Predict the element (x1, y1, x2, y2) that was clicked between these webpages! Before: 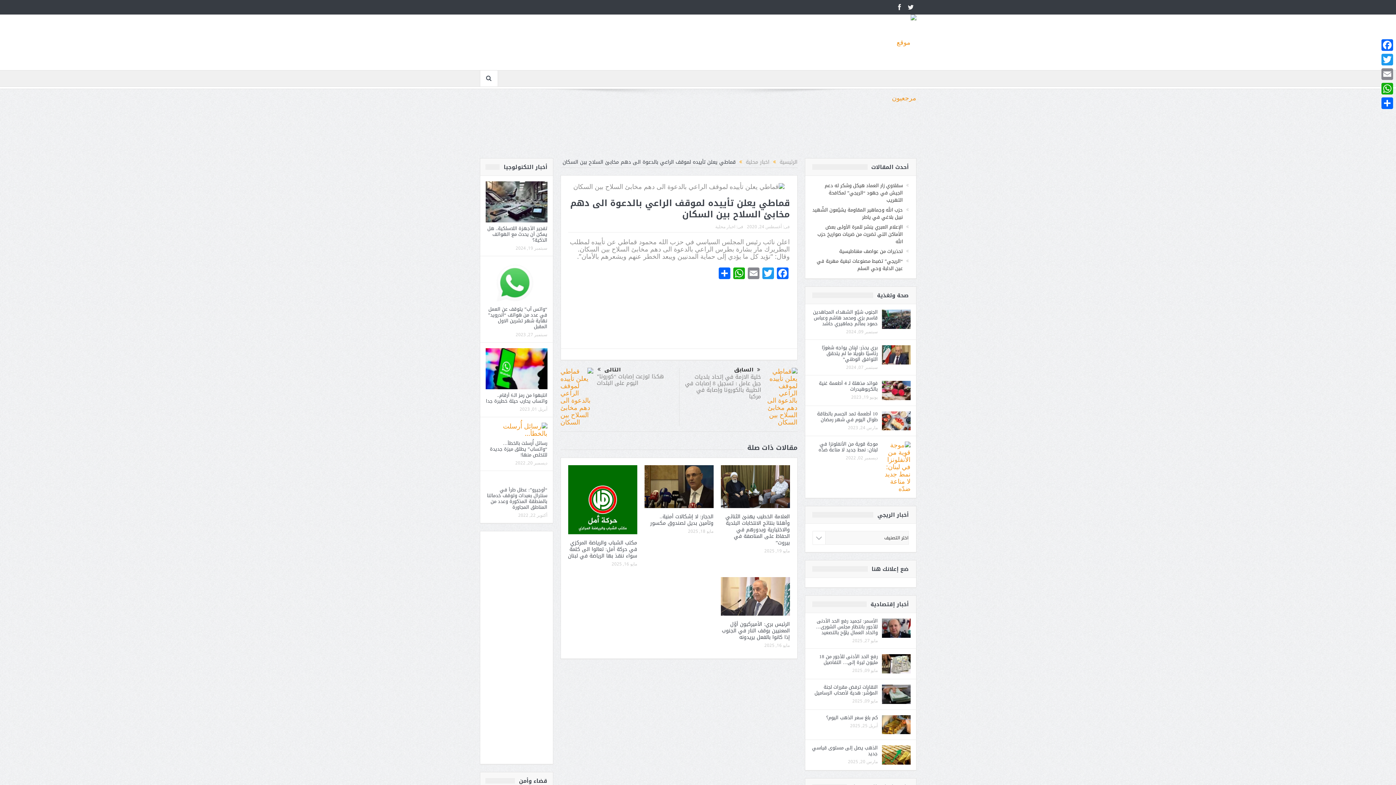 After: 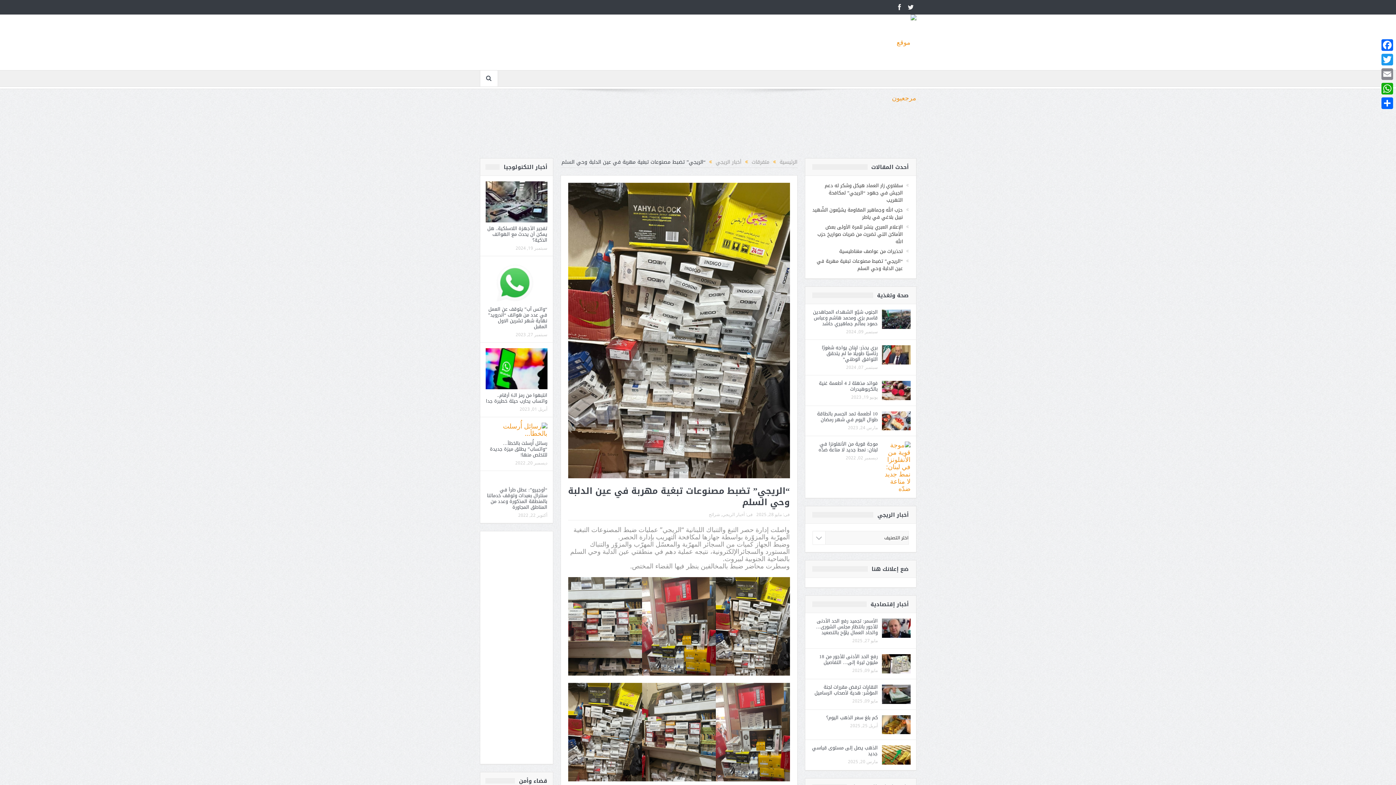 Action: label: “الريجي” تضبط مصنوعات تبغية مهربة في عين الدلبة وحي السلم bbox: (816, 256, 903, 273)